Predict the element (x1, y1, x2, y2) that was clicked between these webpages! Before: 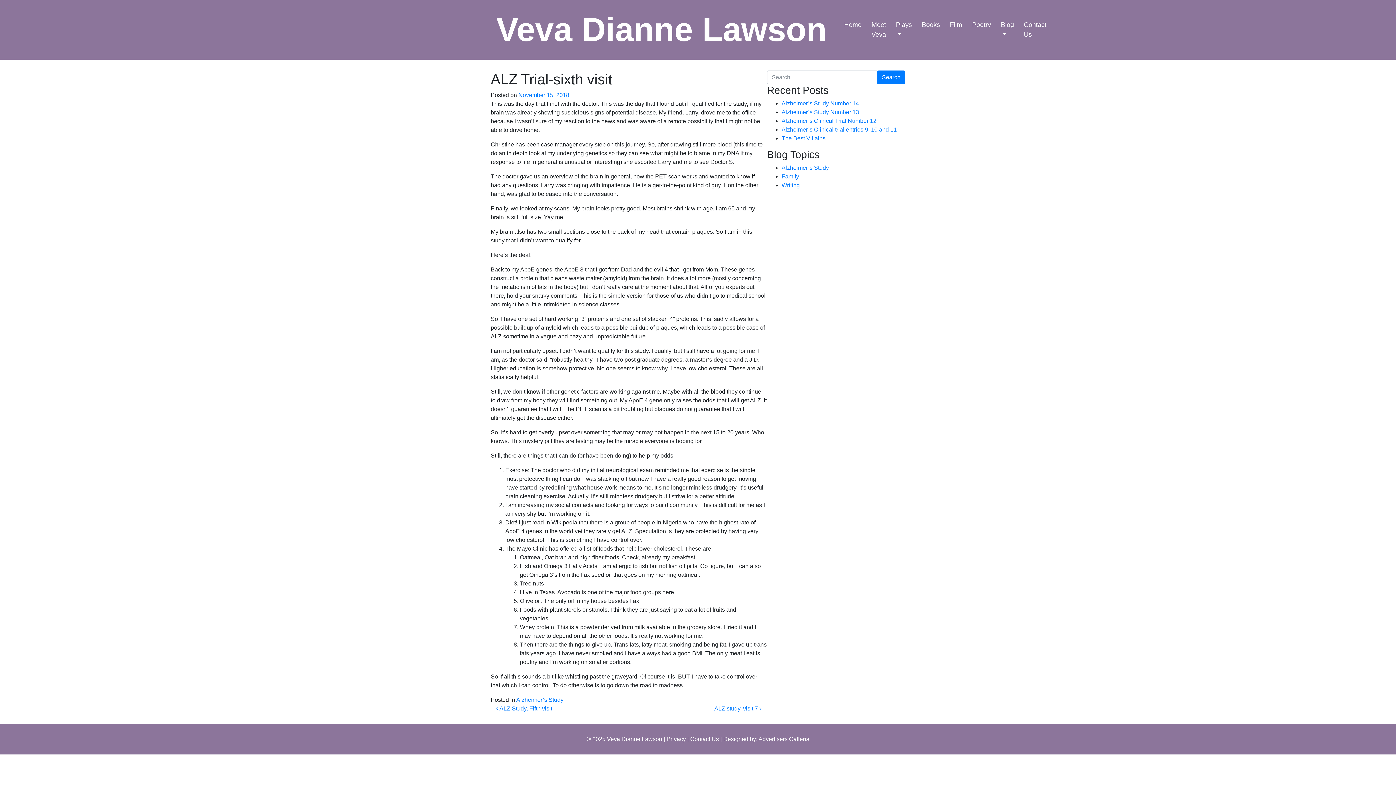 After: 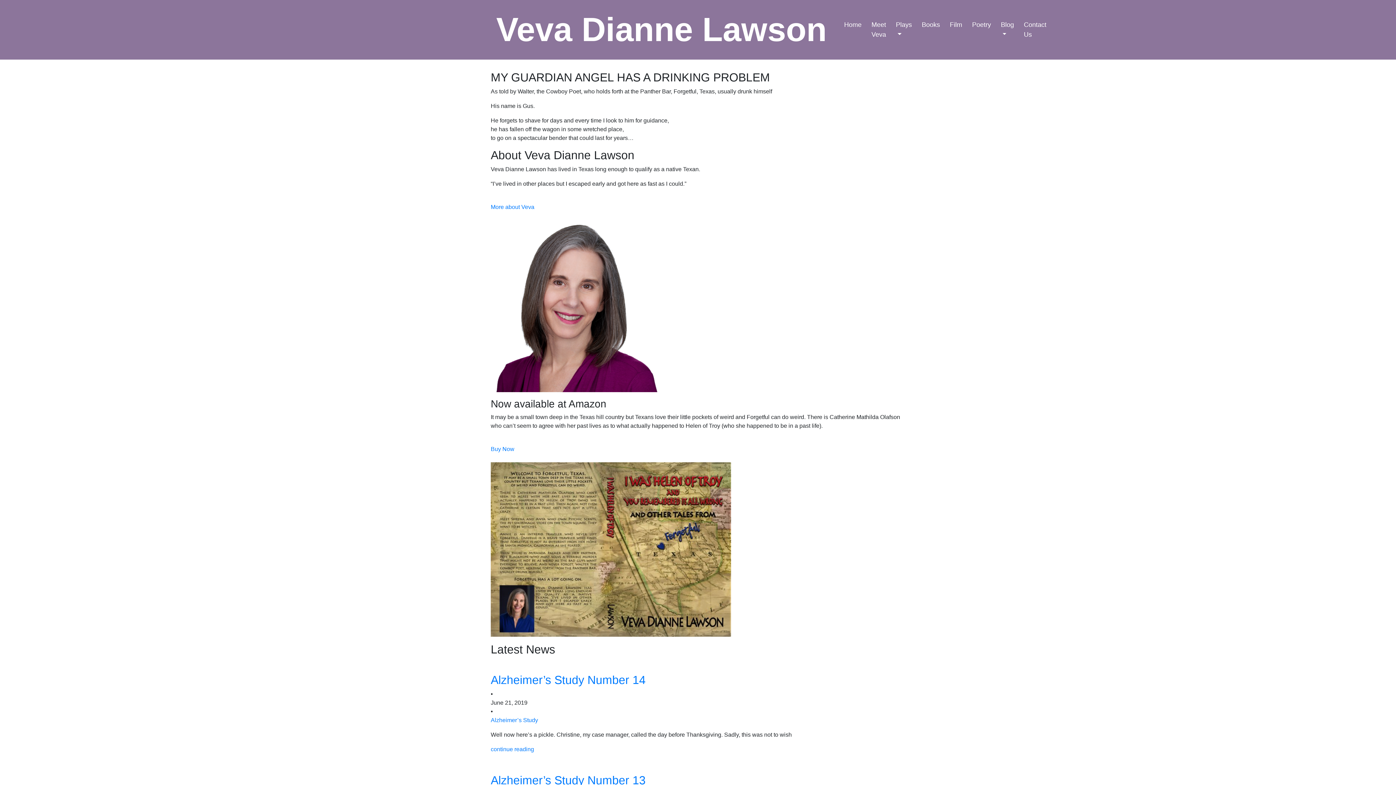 Action: bbox: (841, 17, 868, 32) label: Home